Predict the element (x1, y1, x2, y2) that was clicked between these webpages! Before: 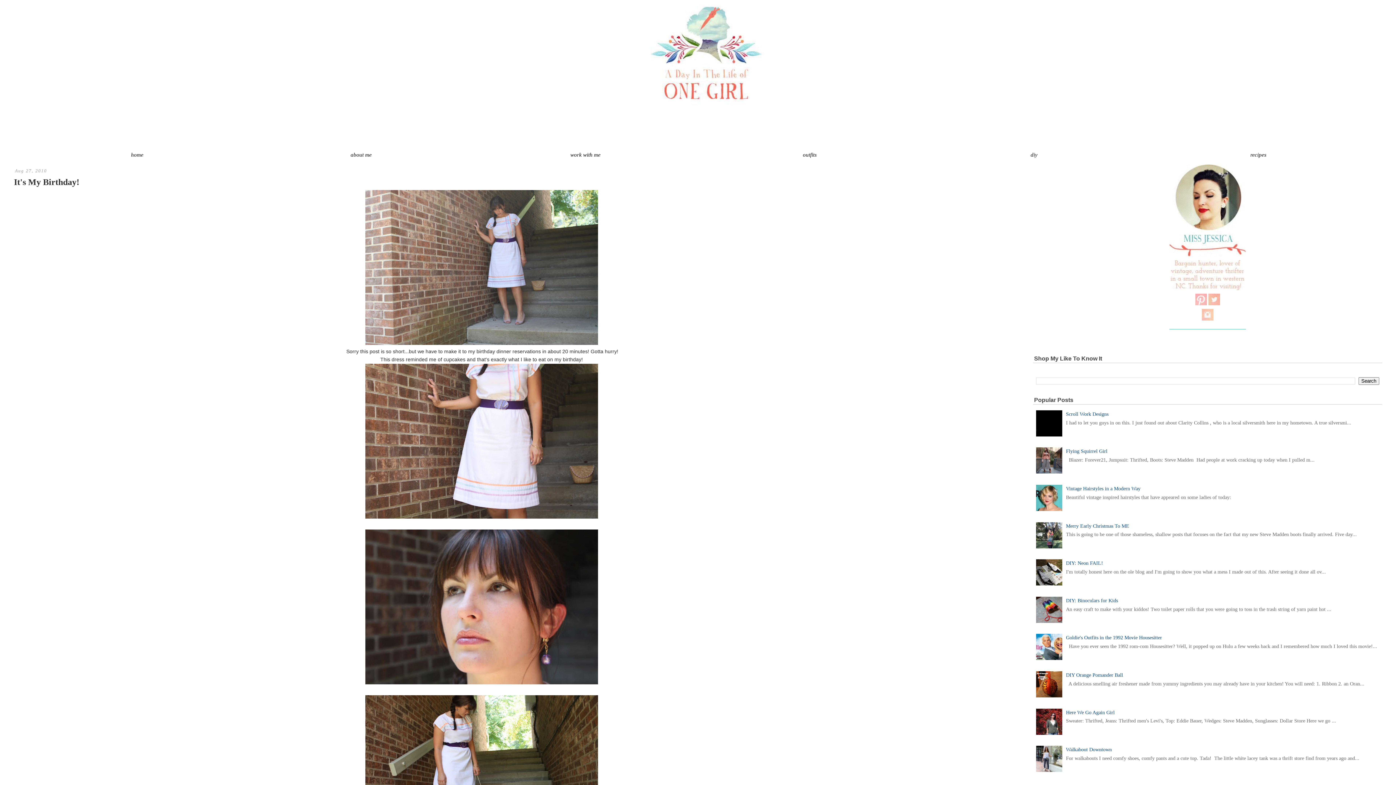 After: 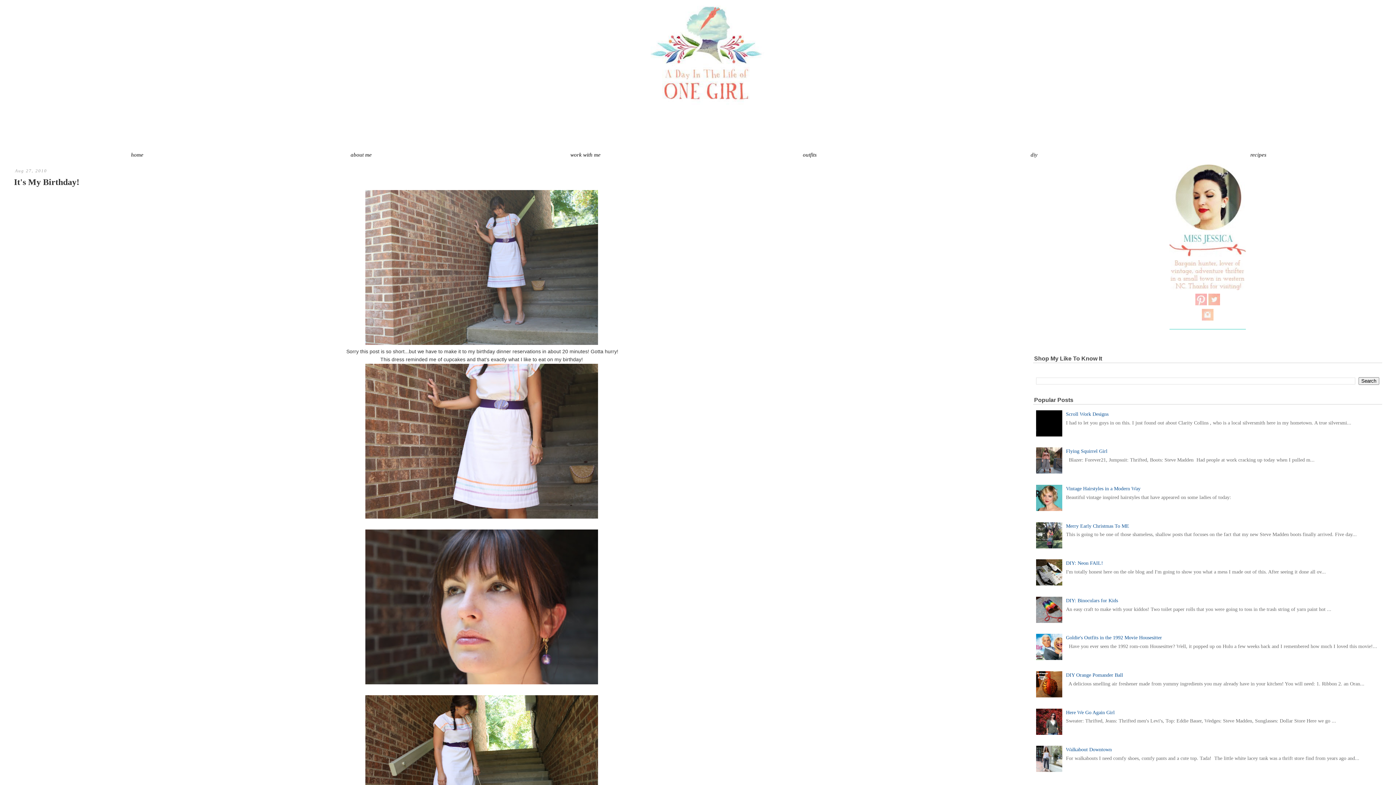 Action: bbox: (1036, 693, 1064, 698)